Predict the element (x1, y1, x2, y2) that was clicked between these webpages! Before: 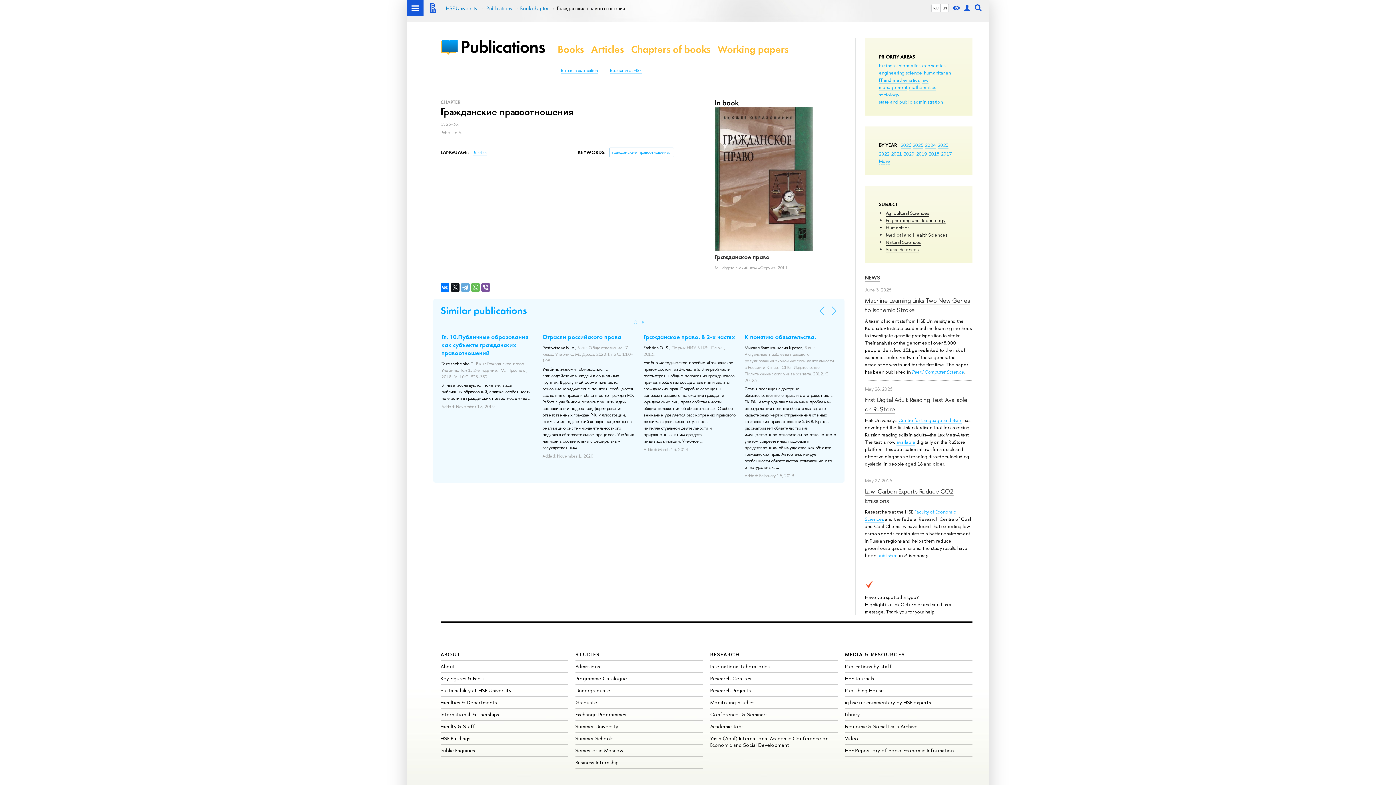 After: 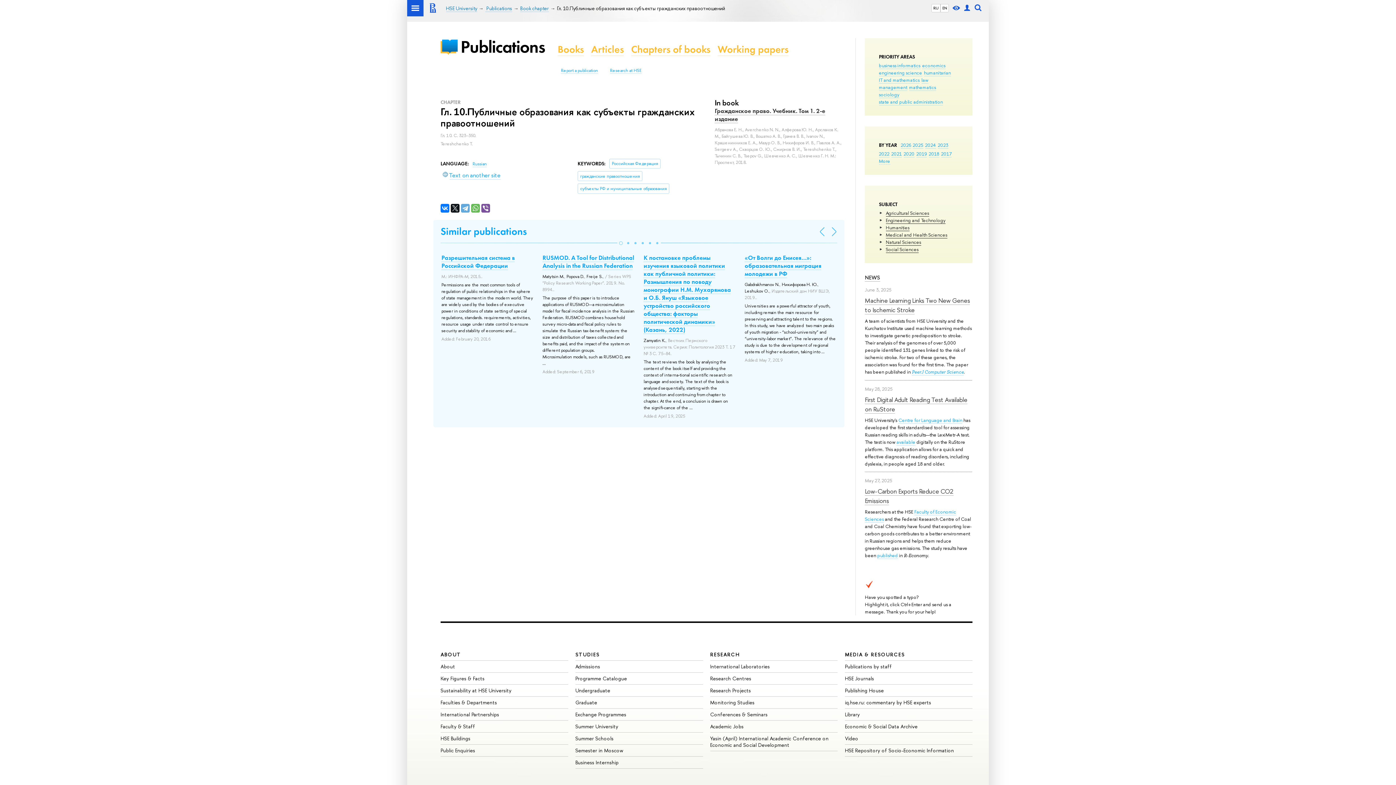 Action: label: Гл. 10.Публичные образования как субъекты гражданских правоотношений bbox: (441, 333, 528, 357)